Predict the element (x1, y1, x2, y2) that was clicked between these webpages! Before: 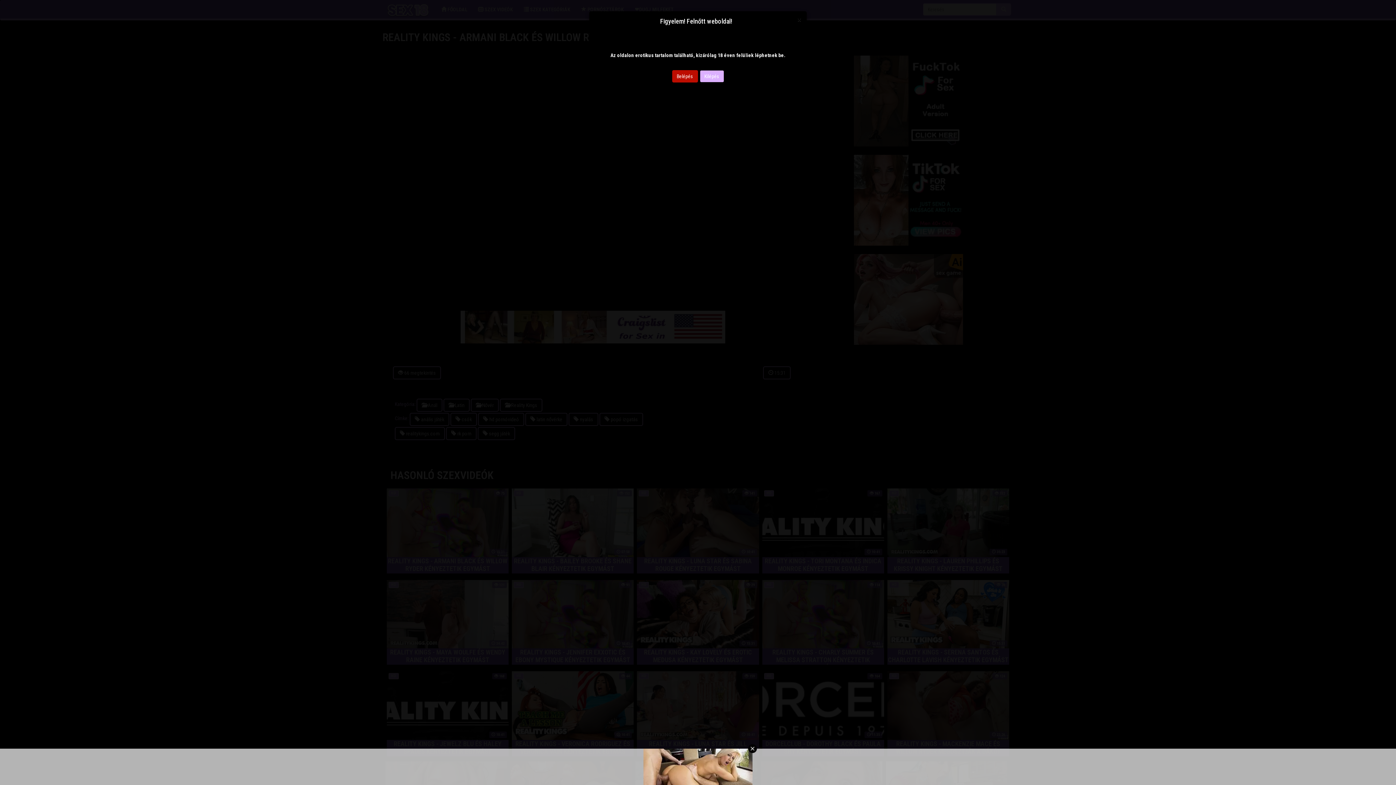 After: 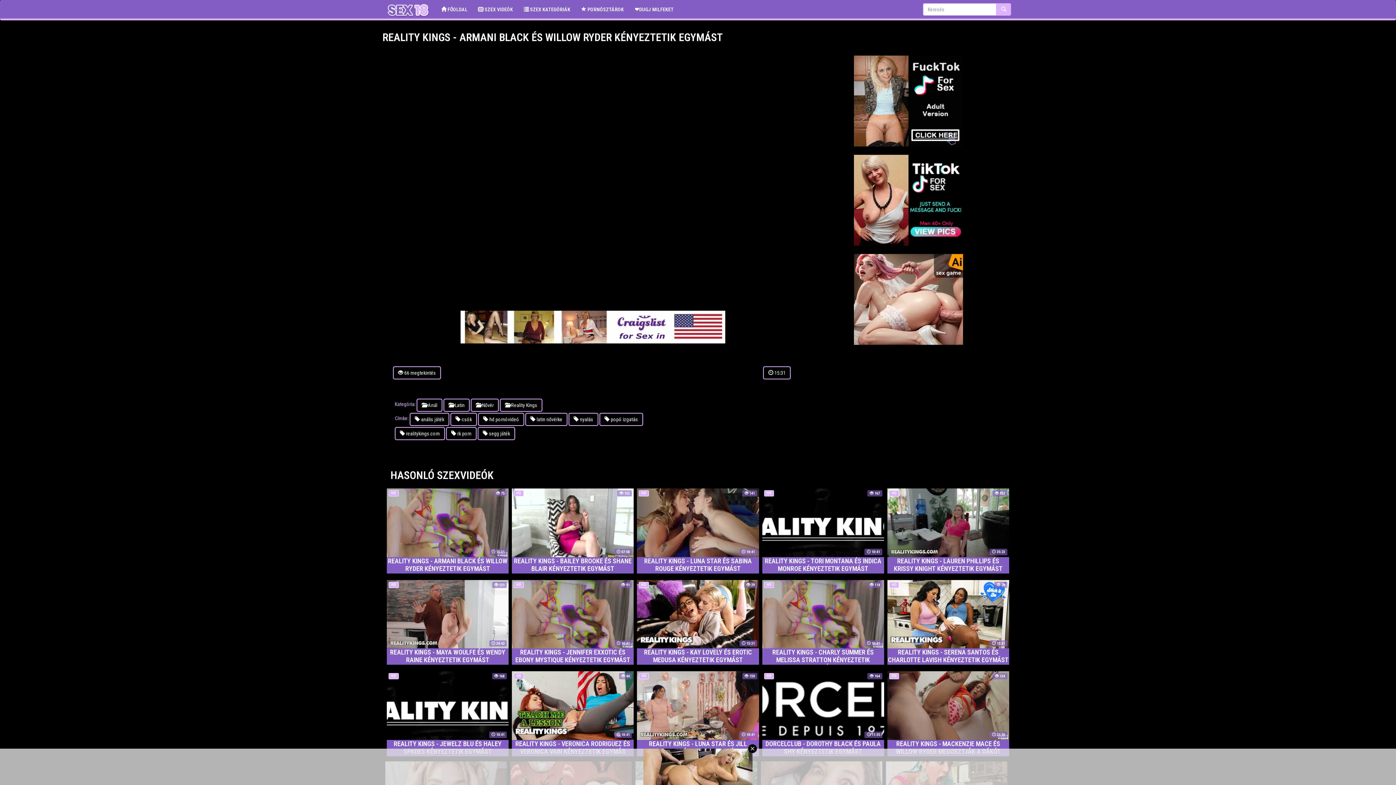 Action: label: Close bbox: (797, 16, 801, 23)